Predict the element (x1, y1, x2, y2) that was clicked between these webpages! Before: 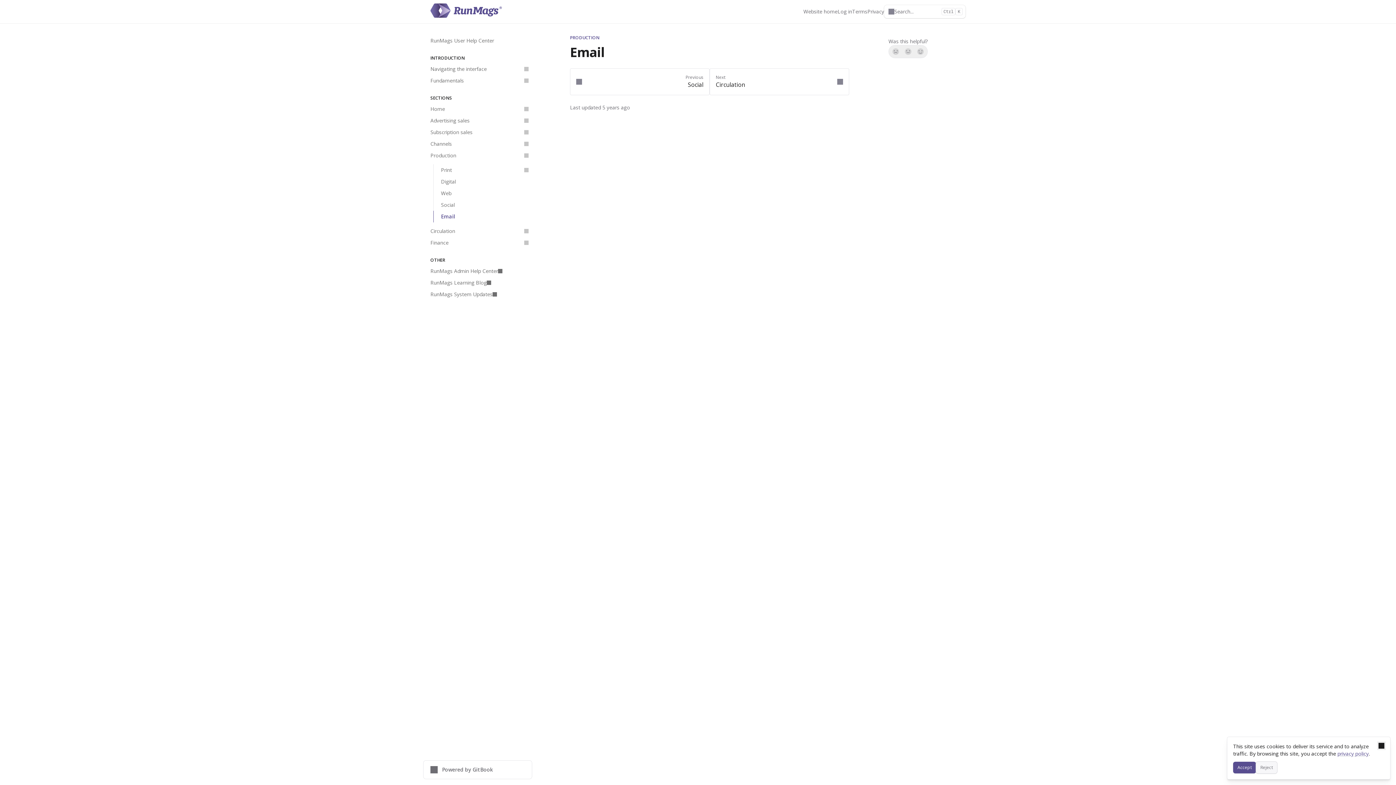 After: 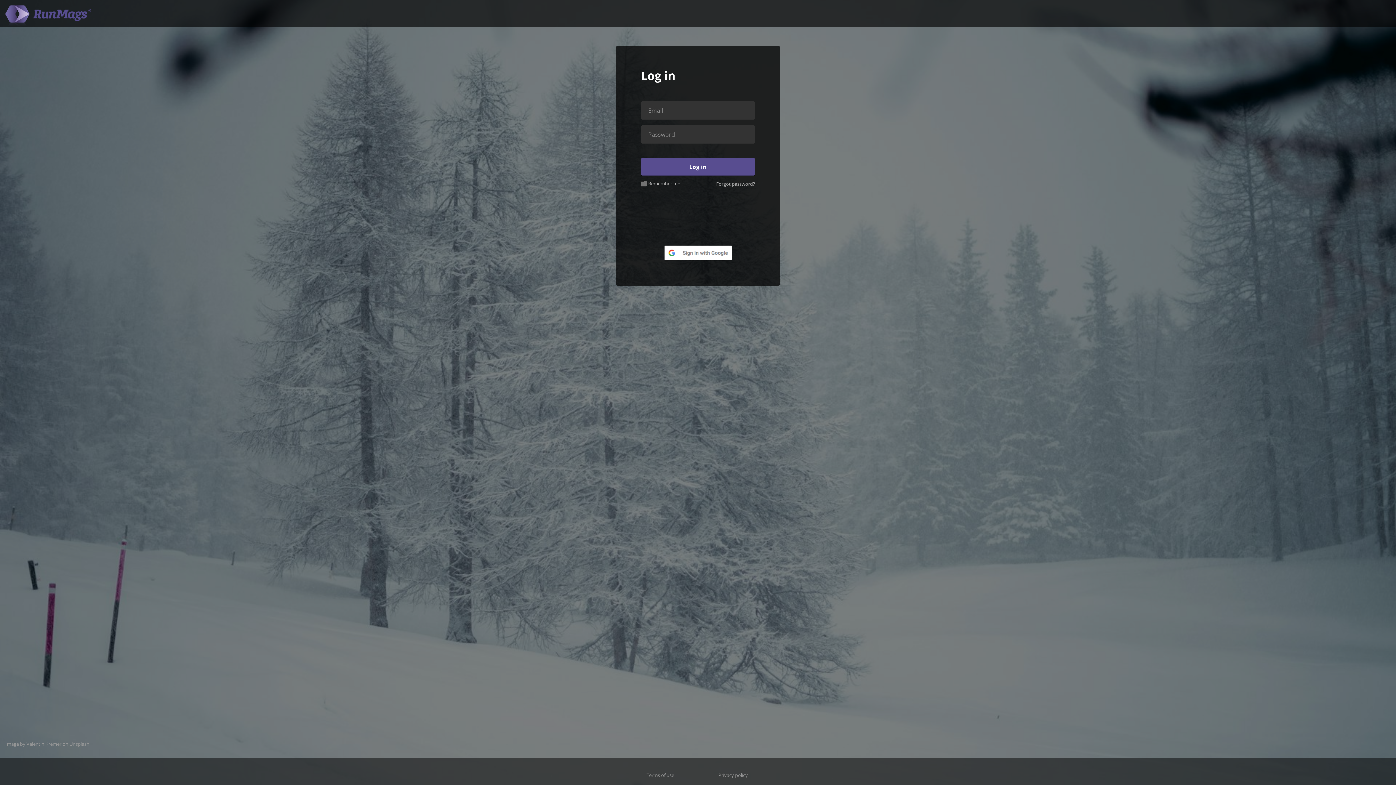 Action: bbox: (837, 8, 852, 15) label: Log in